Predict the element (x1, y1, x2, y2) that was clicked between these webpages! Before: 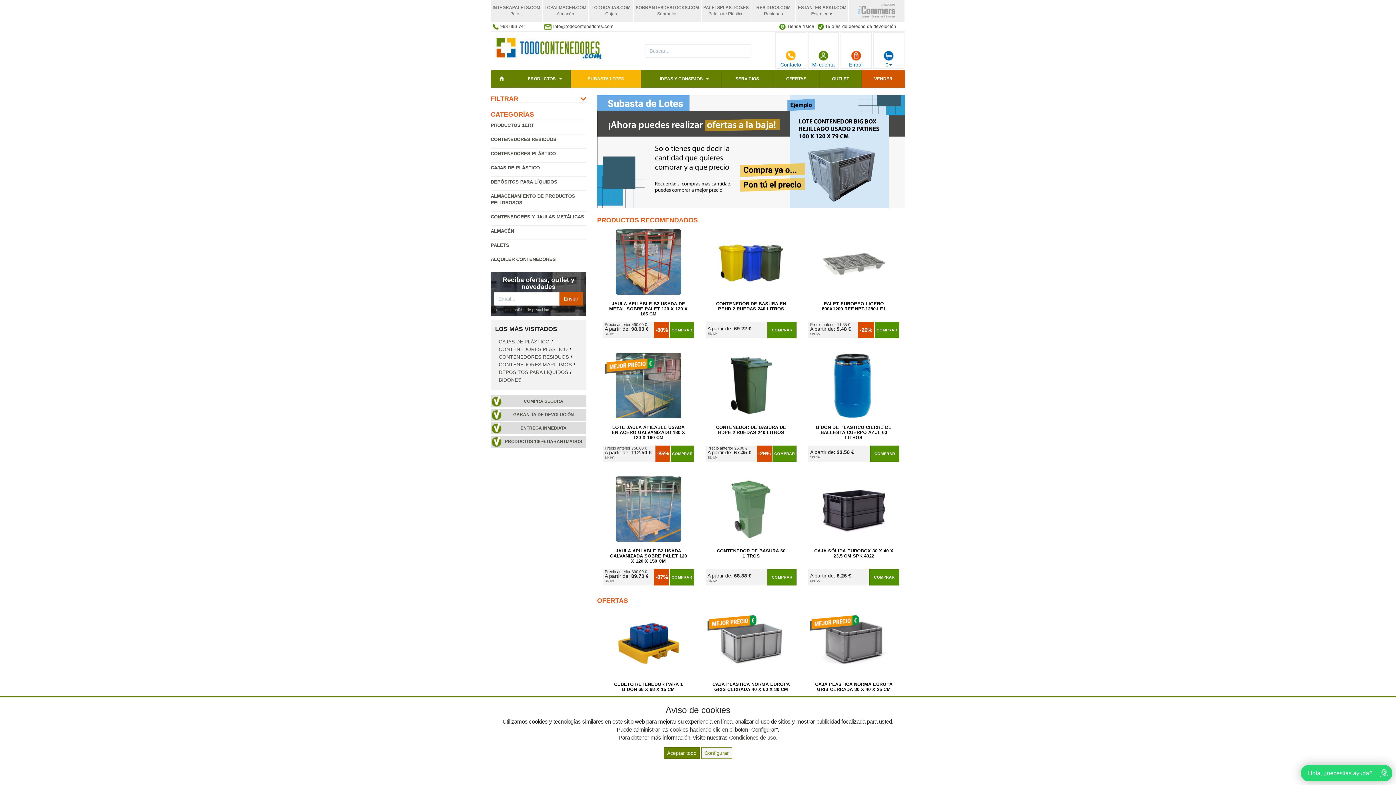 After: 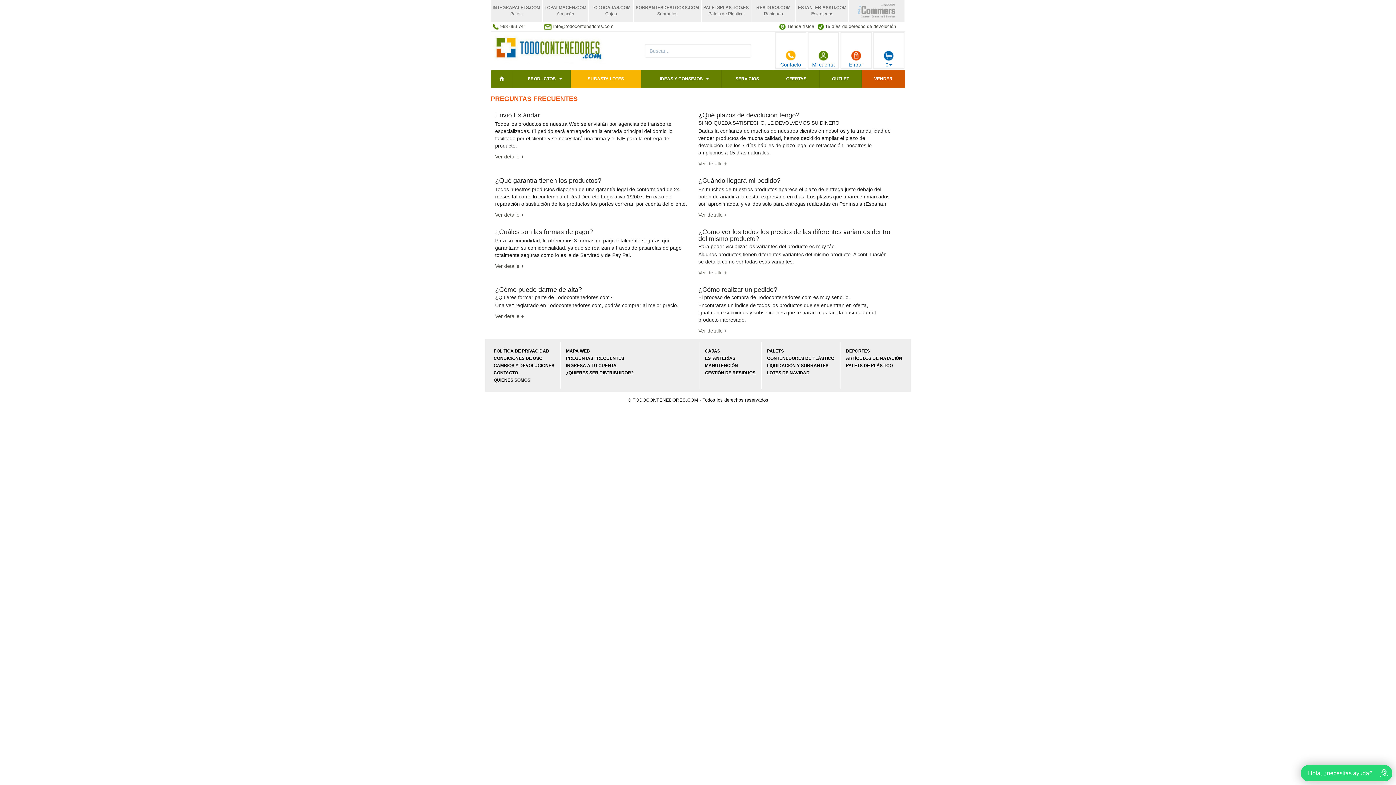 Action: bbox: (523, 398, 563, 403) label: COMPRA SEGURA